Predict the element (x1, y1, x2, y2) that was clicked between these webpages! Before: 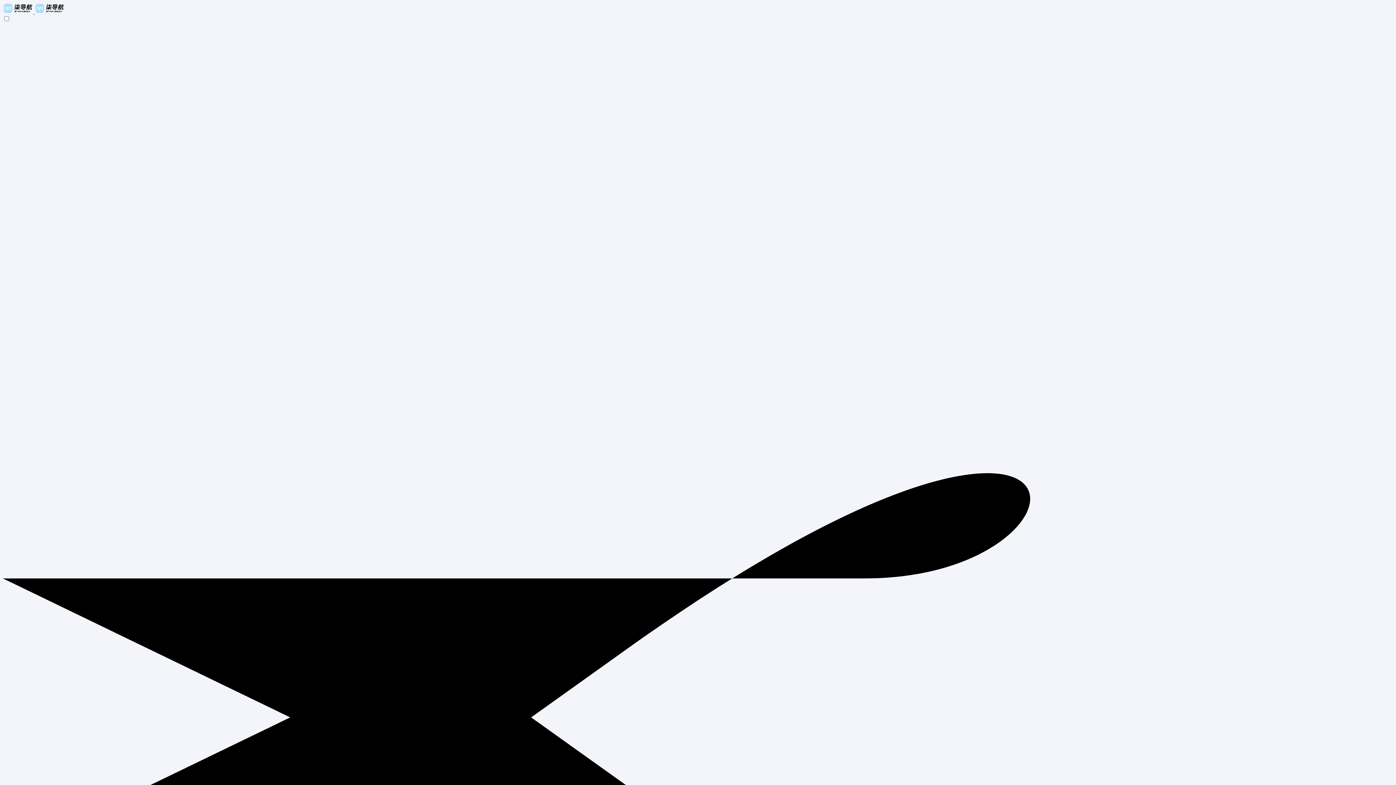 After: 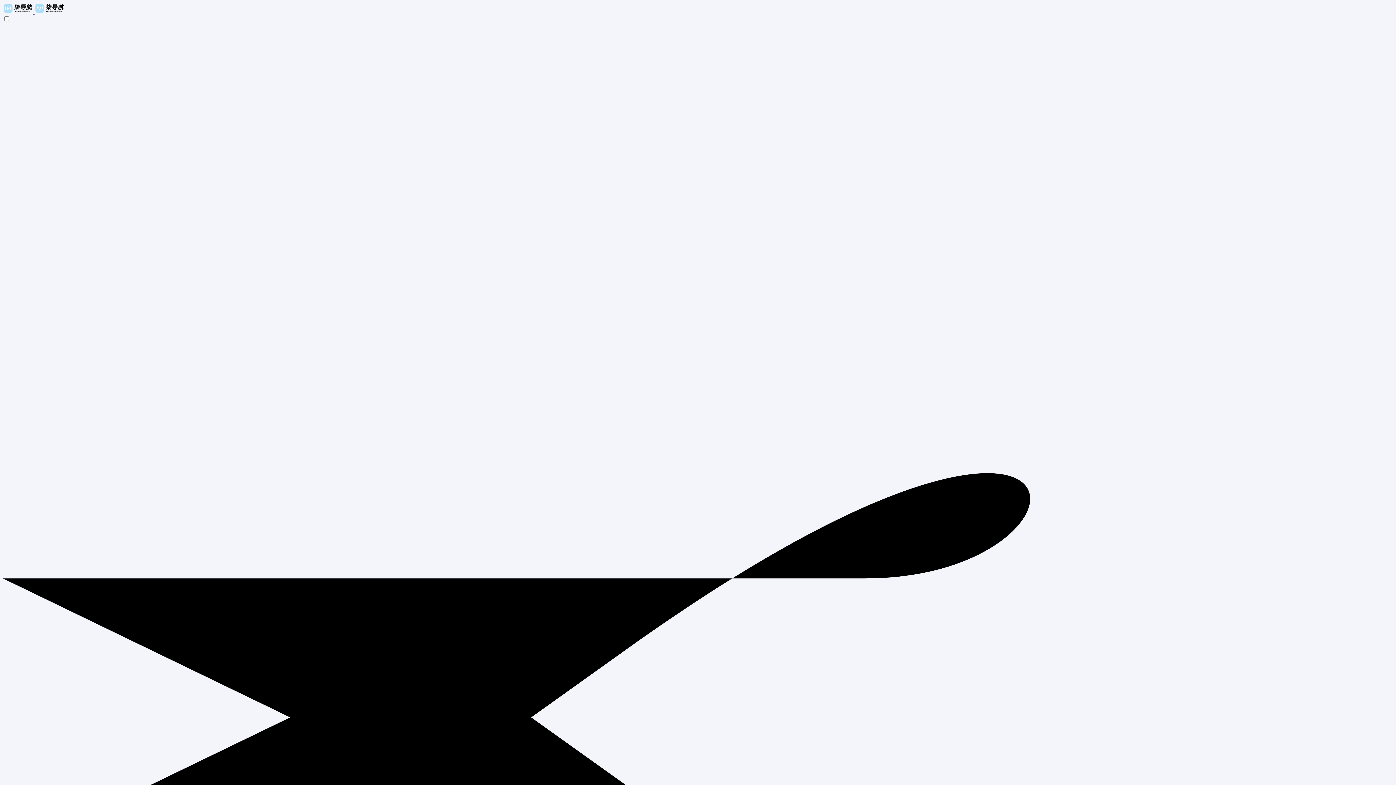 Action: label:   bbox: (2, 8, 64, 14)